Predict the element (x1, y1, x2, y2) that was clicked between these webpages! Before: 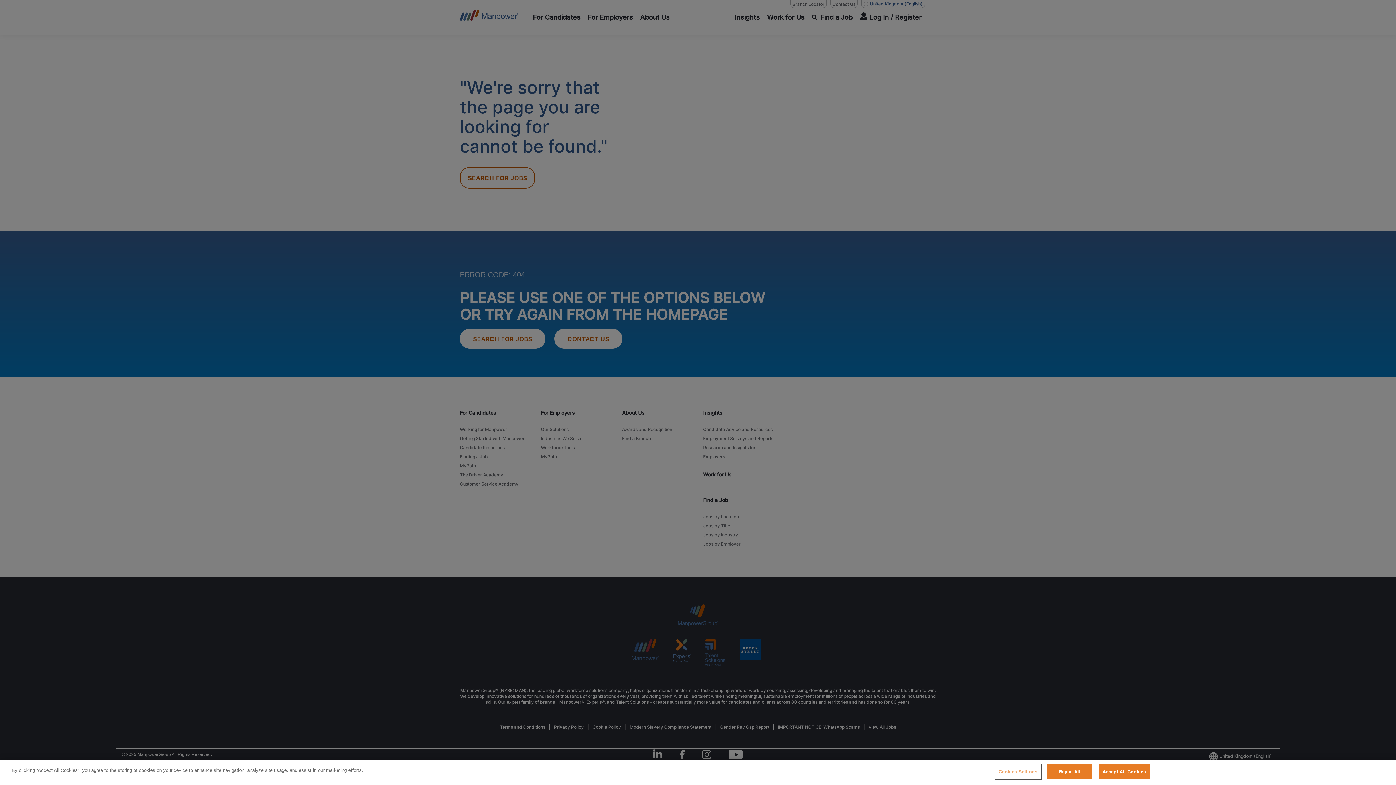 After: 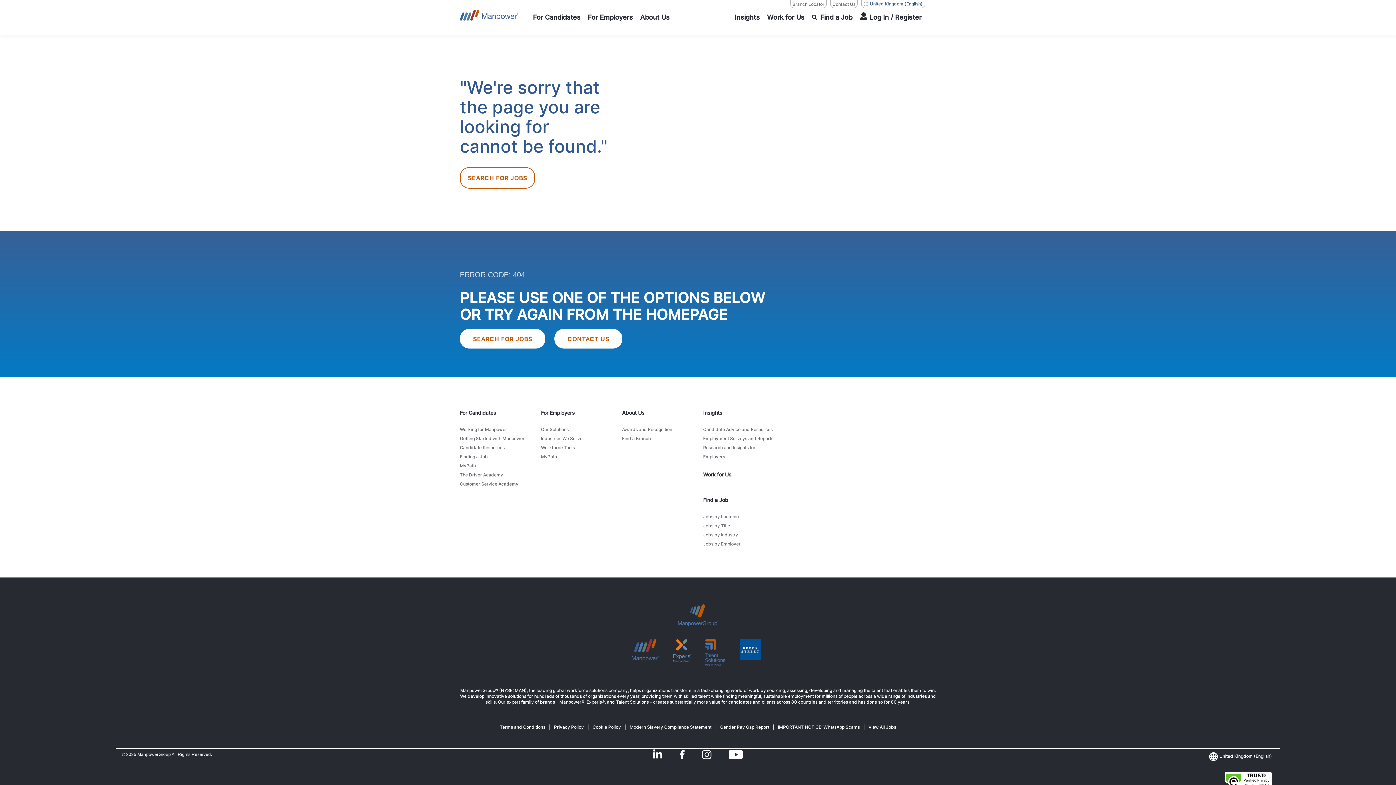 Action: label: Accept All Cookies bbox: (1098, 764, 1150, 779)